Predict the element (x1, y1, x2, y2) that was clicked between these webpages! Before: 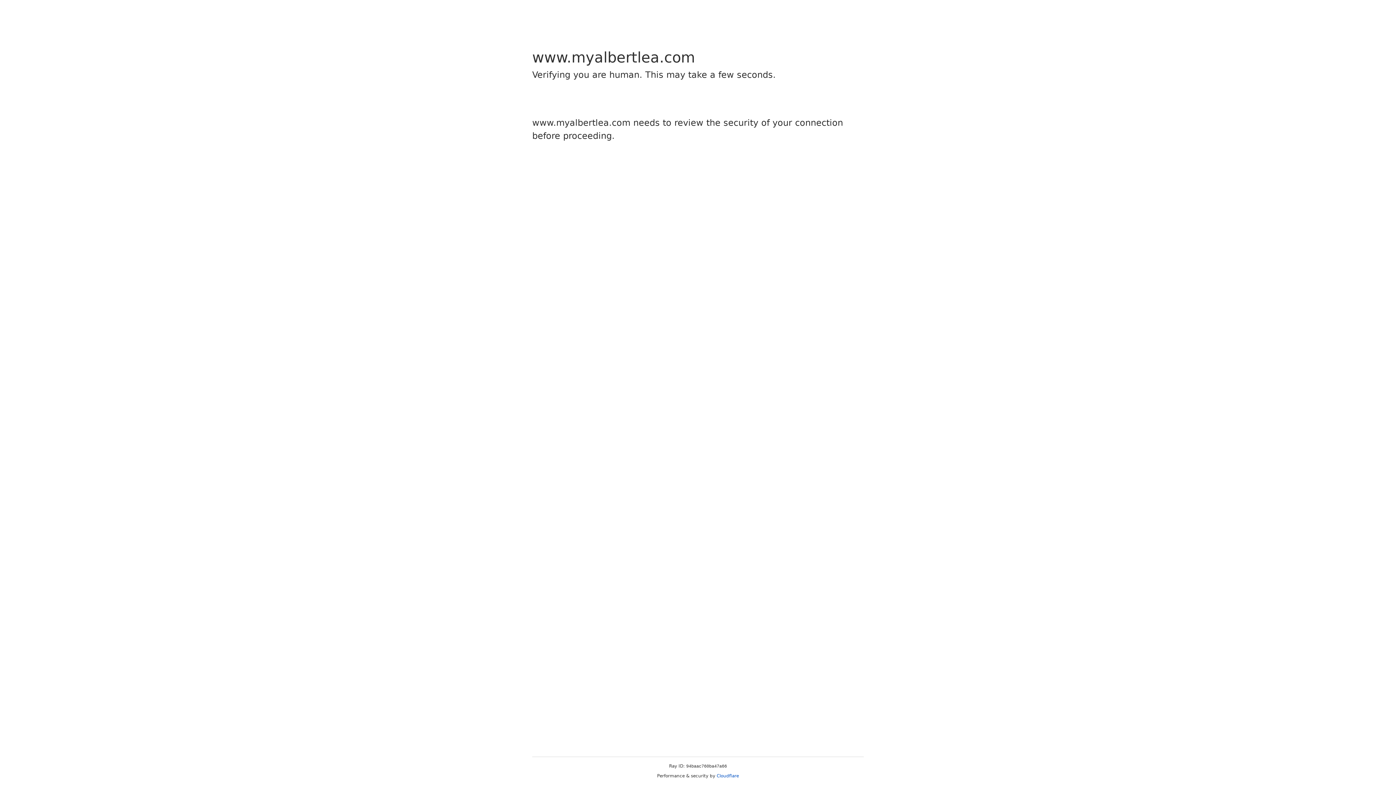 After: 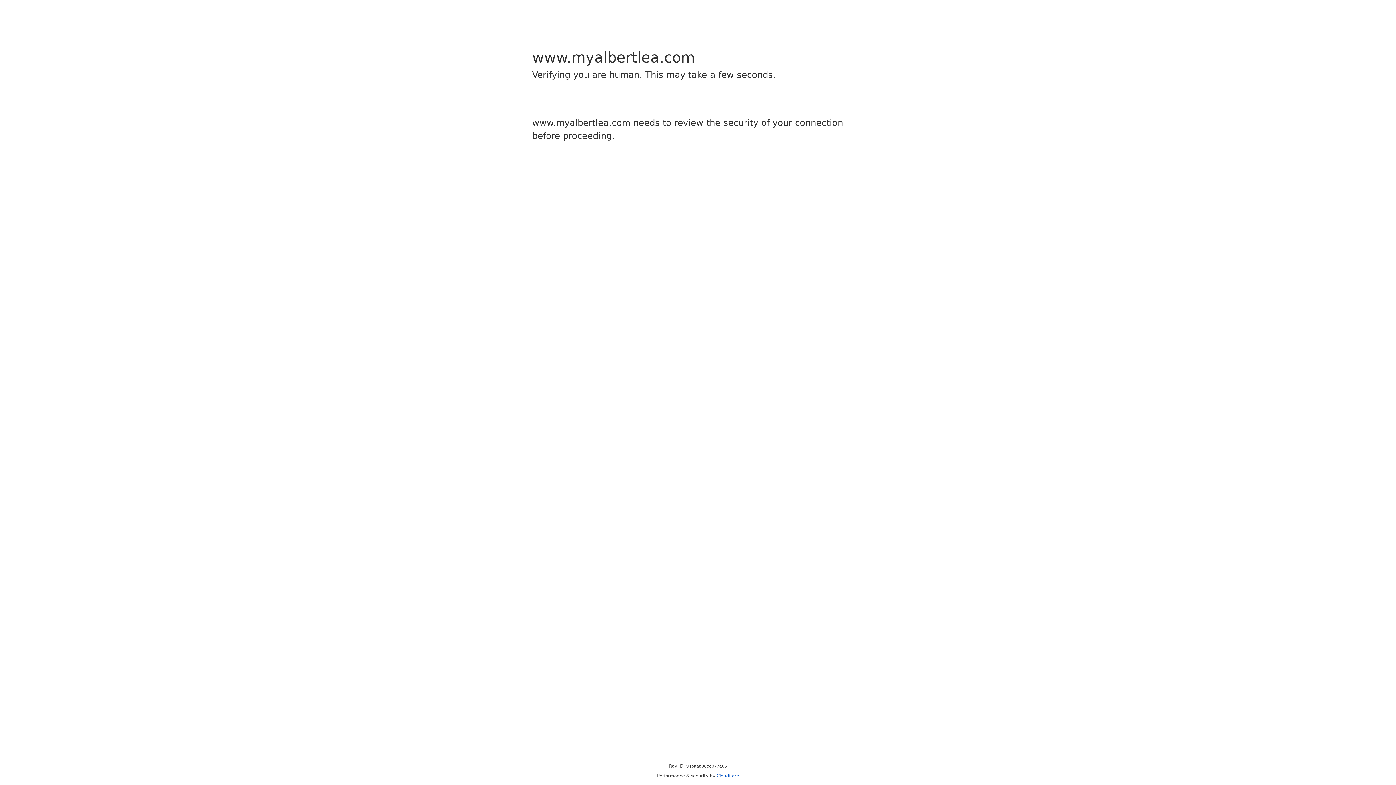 Action: label: Cloudflare bbox: (716, 773, 739, 778)